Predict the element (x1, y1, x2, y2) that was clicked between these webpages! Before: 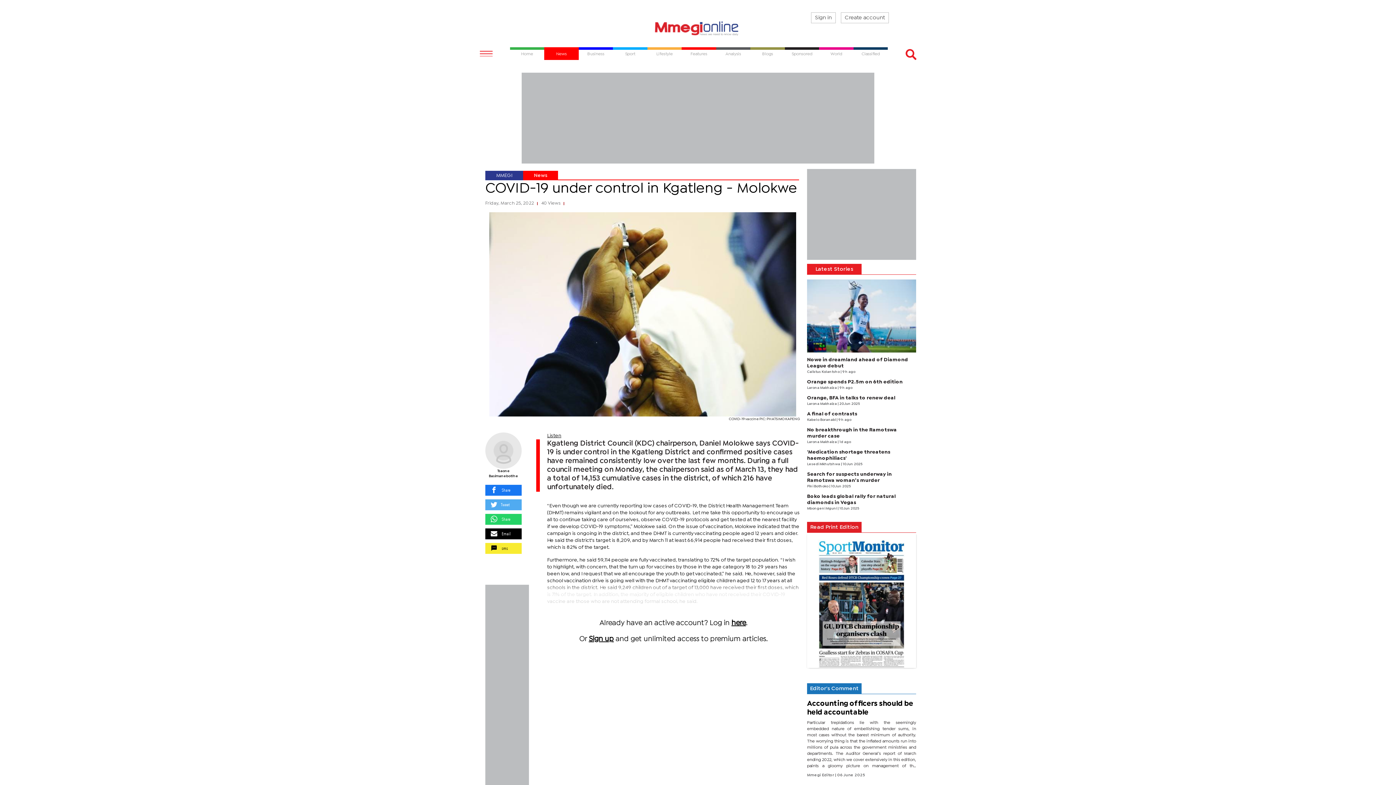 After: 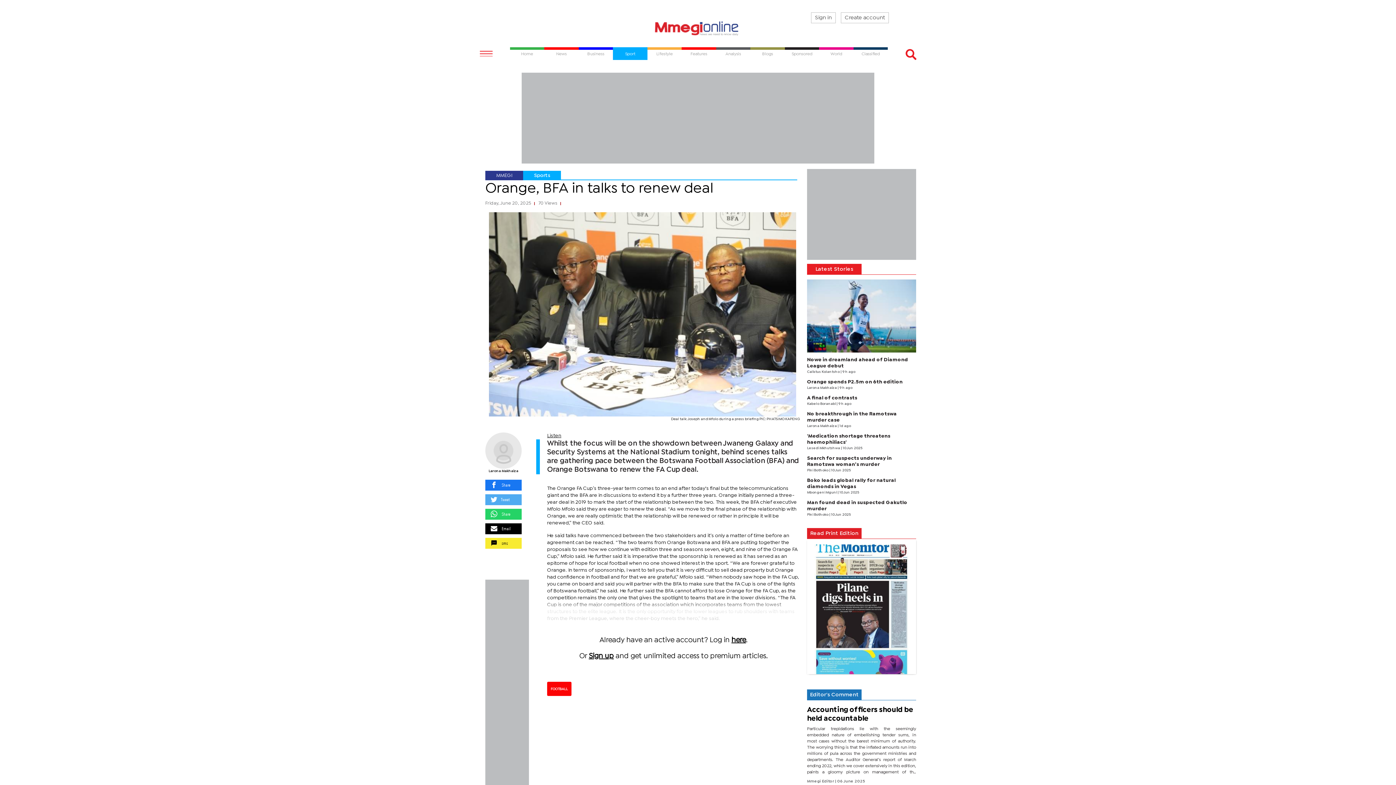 Action: label: Orange, BFA in talks to renew deal bbox: (807, 396, 895, 400)